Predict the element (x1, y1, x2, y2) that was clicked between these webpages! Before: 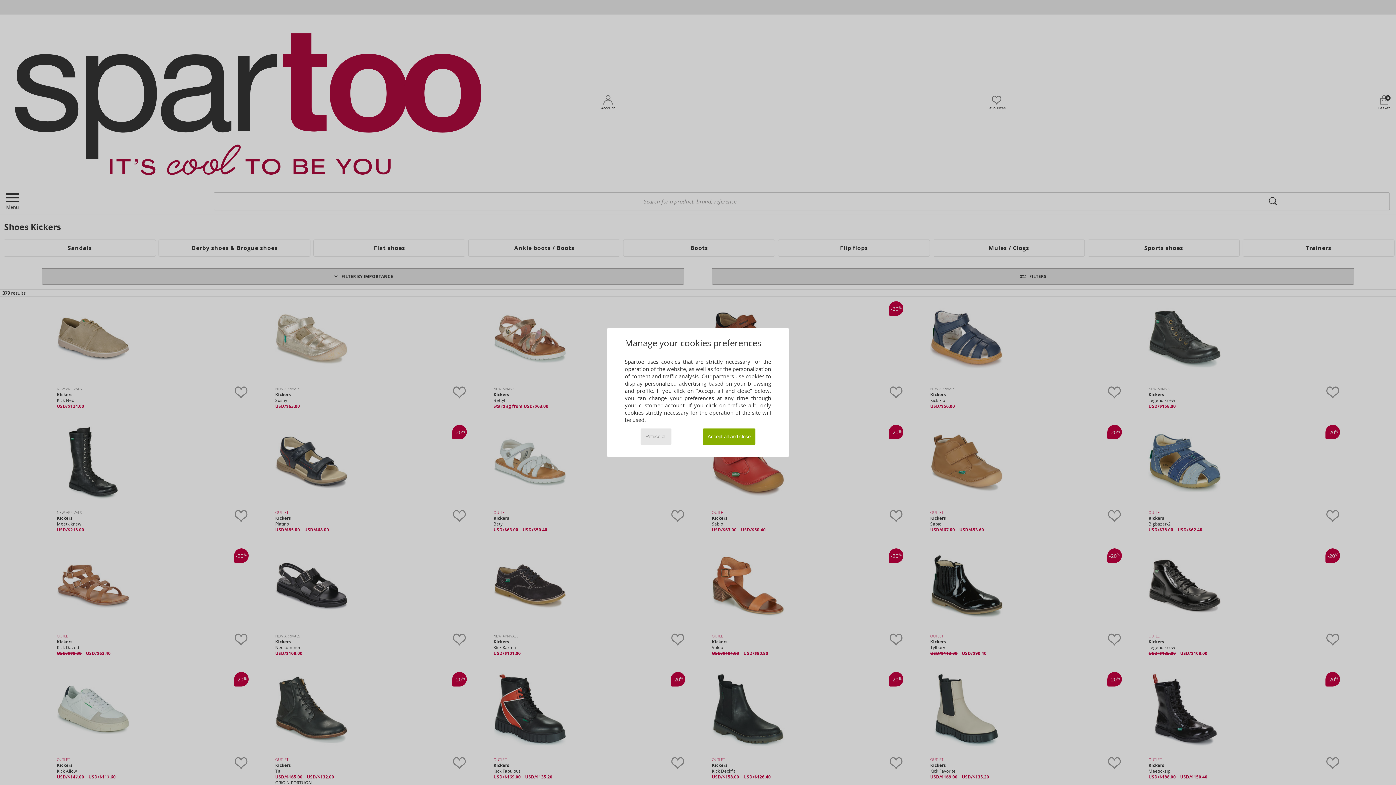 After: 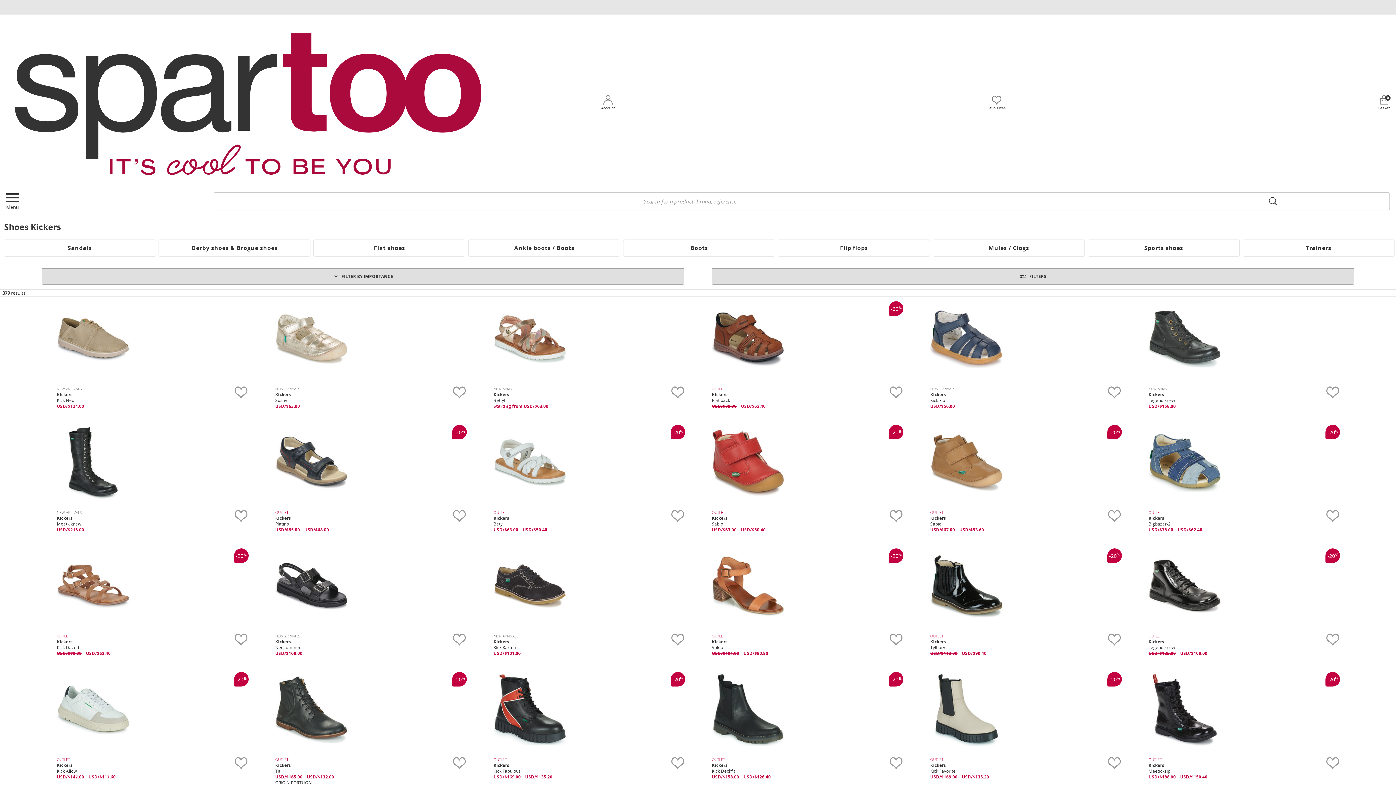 Action: label: Accept all and close bbox: (703, 428, 755, 445)